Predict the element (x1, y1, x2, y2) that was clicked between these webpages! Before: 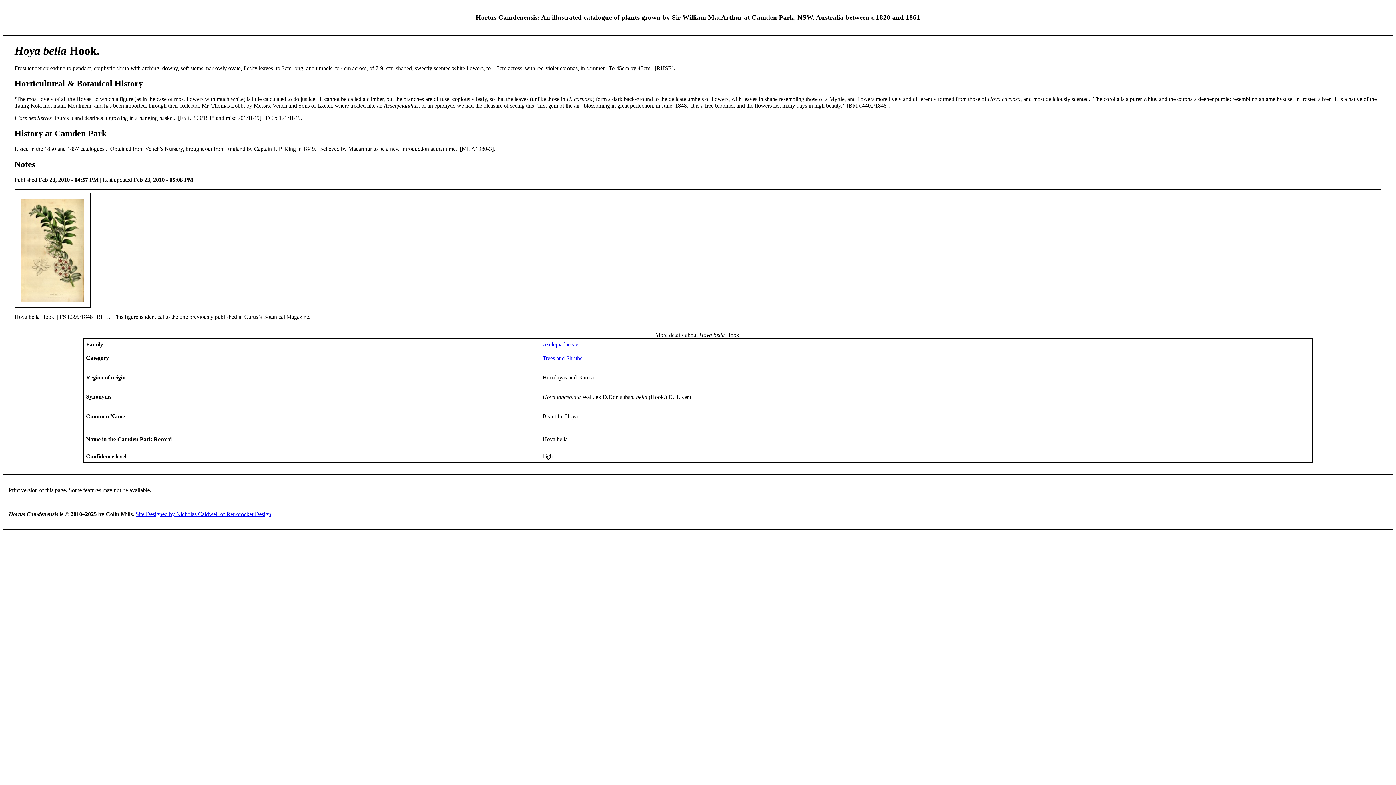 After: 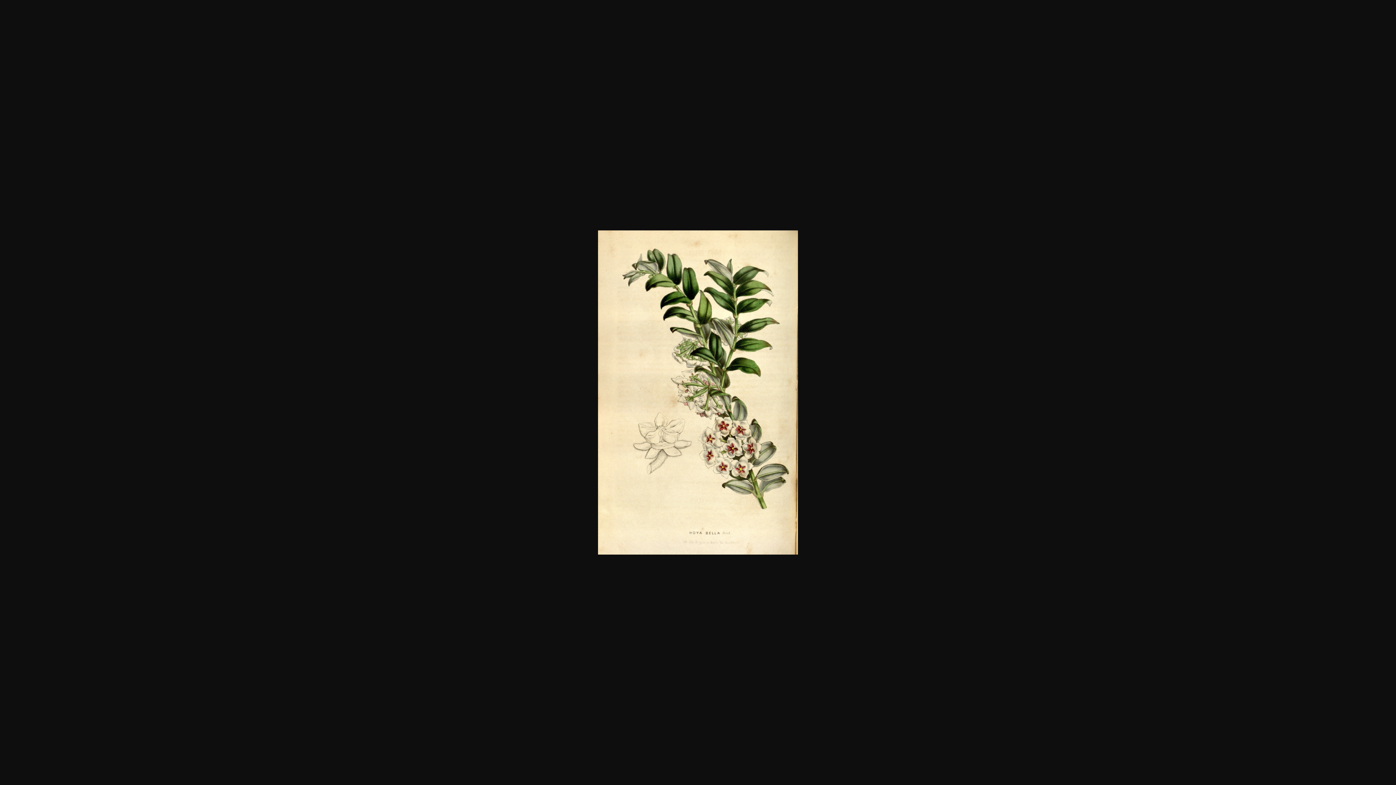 Action: bbox: (14, 303, 90, 309)